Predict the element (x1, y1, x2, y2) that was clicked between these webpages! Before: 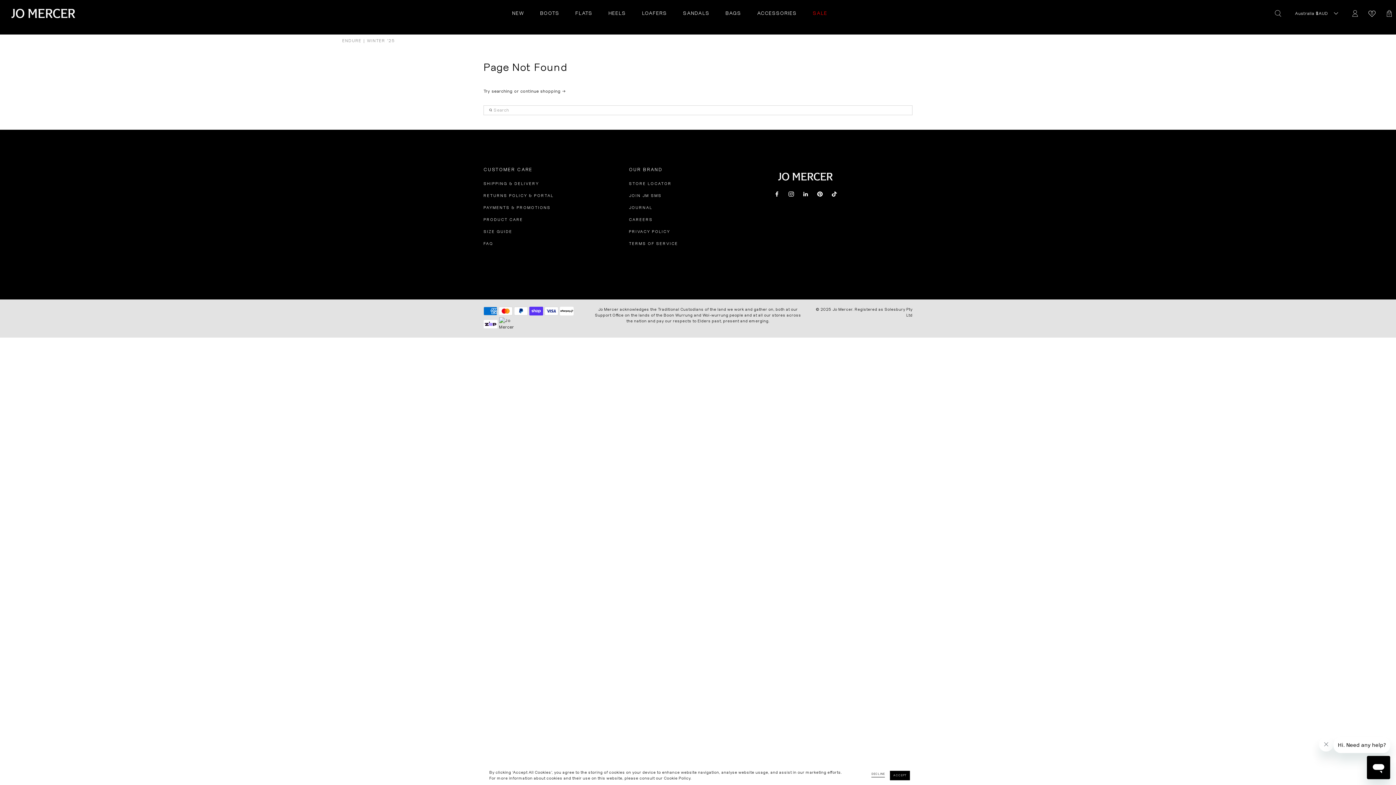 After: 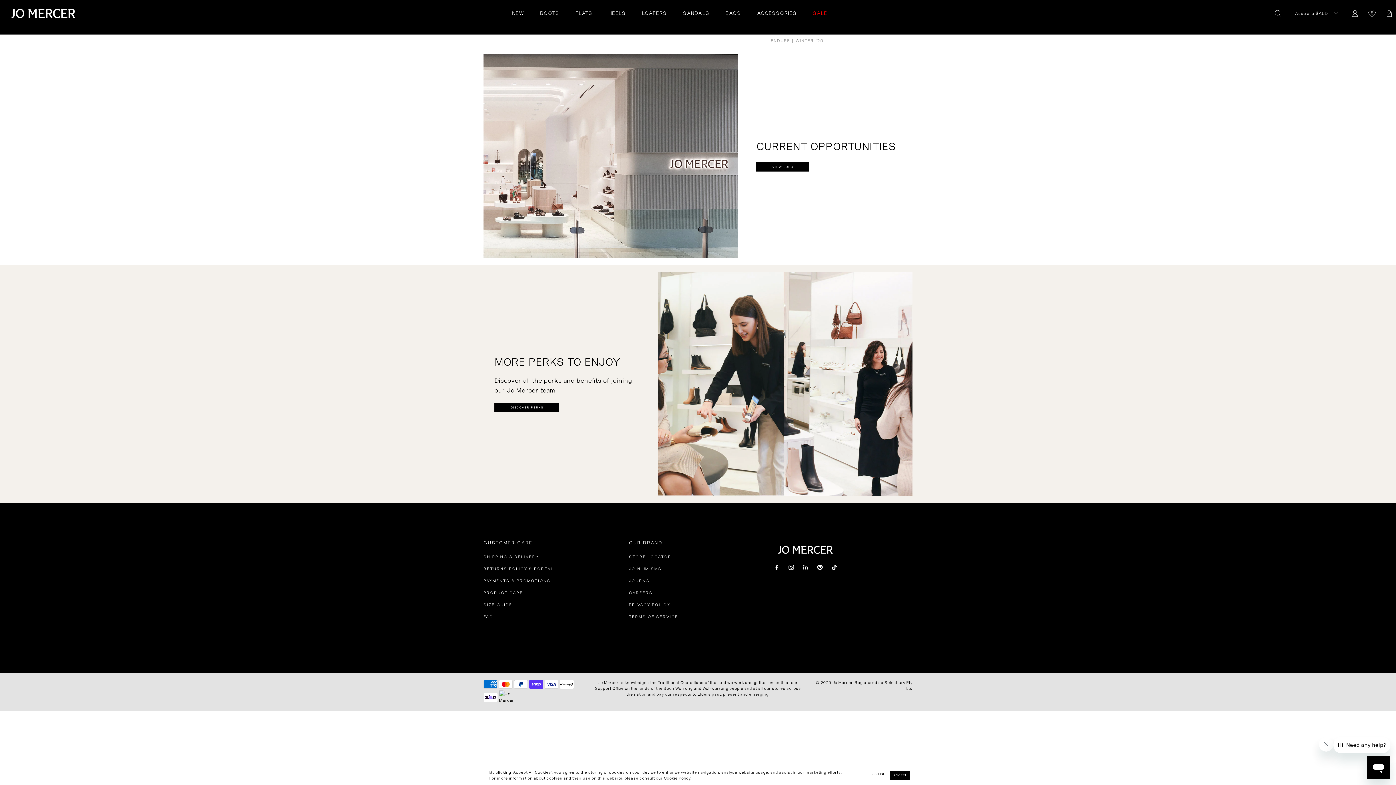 Action: label: CAREERS bbox: (629, 217, 652, 222)